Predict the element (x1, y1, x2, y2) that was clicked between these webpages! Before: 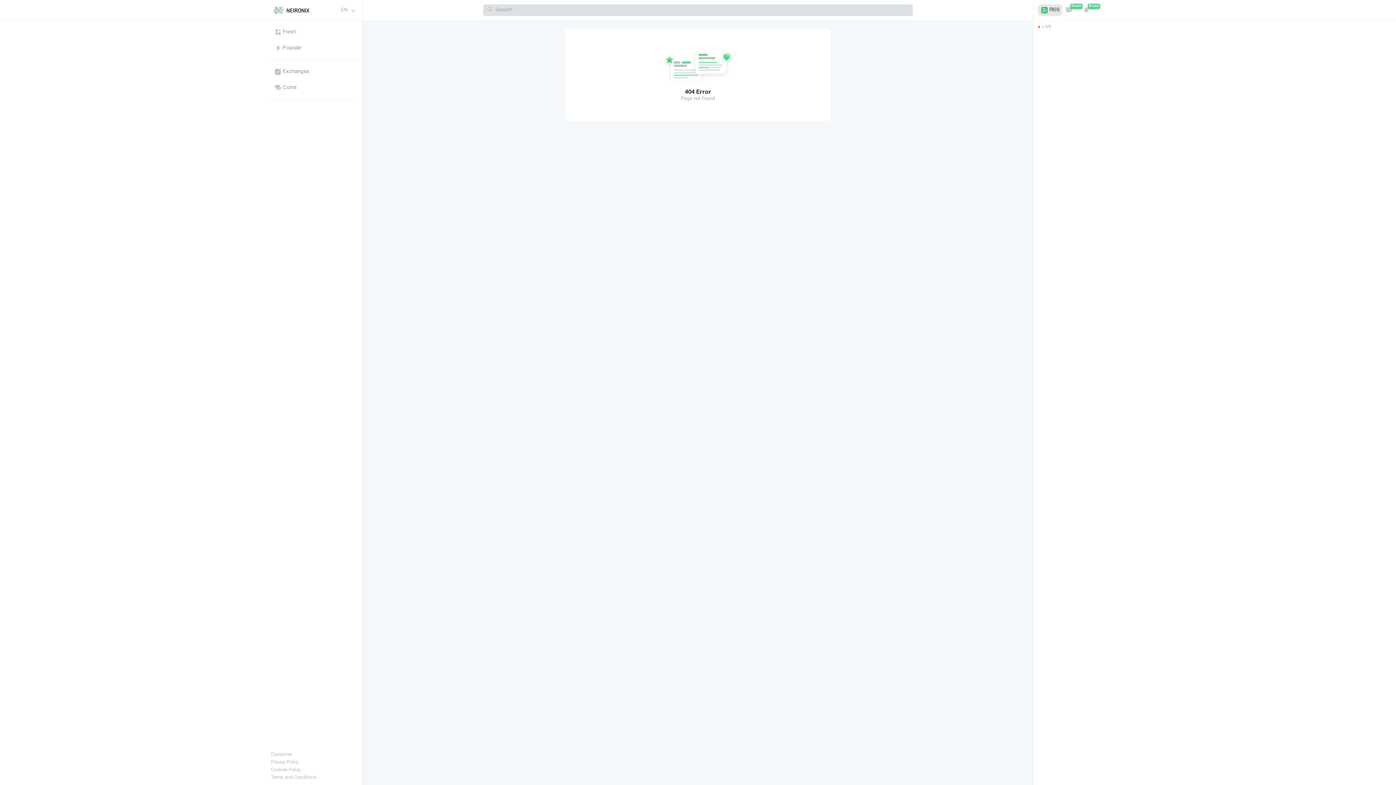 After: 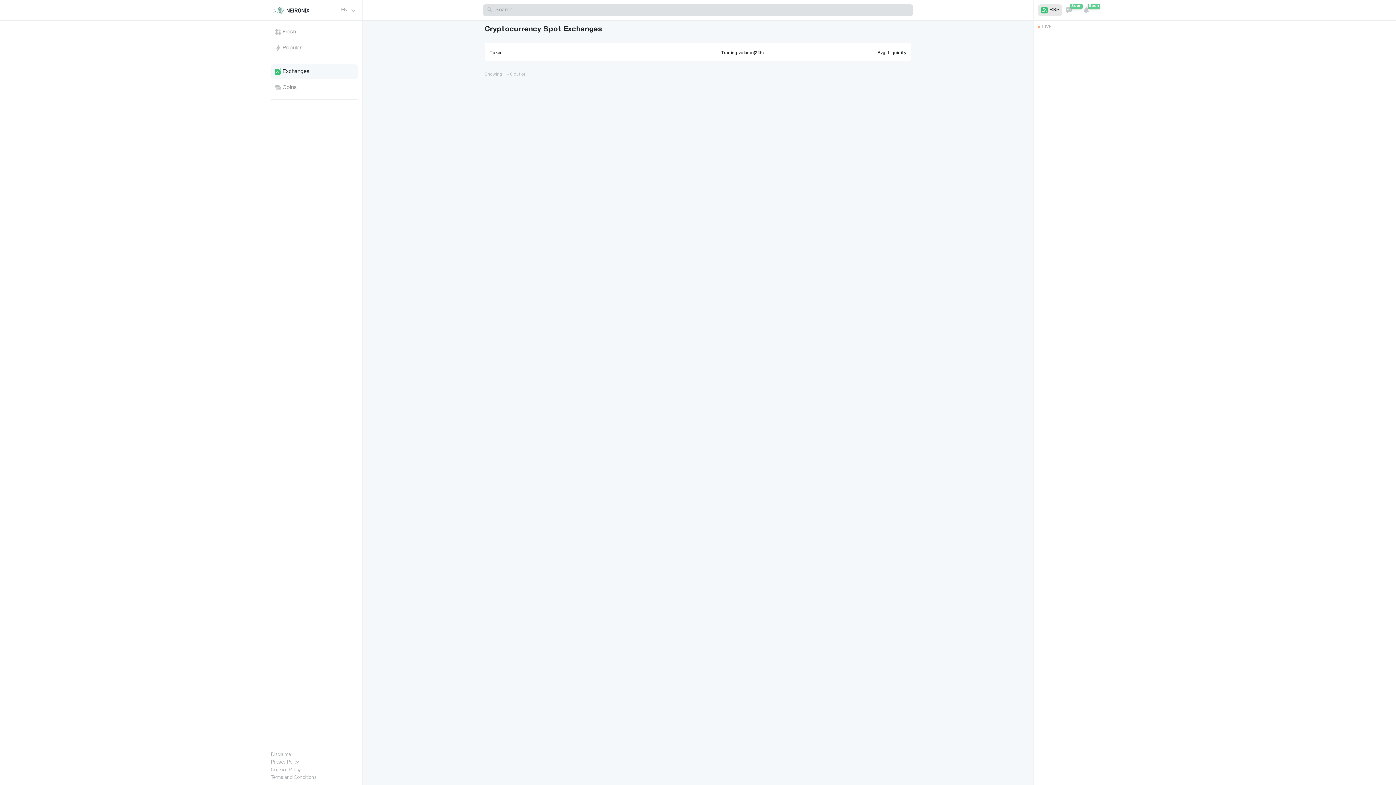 Action: label: Exchanges bbox: (271, 64, 358, 78)